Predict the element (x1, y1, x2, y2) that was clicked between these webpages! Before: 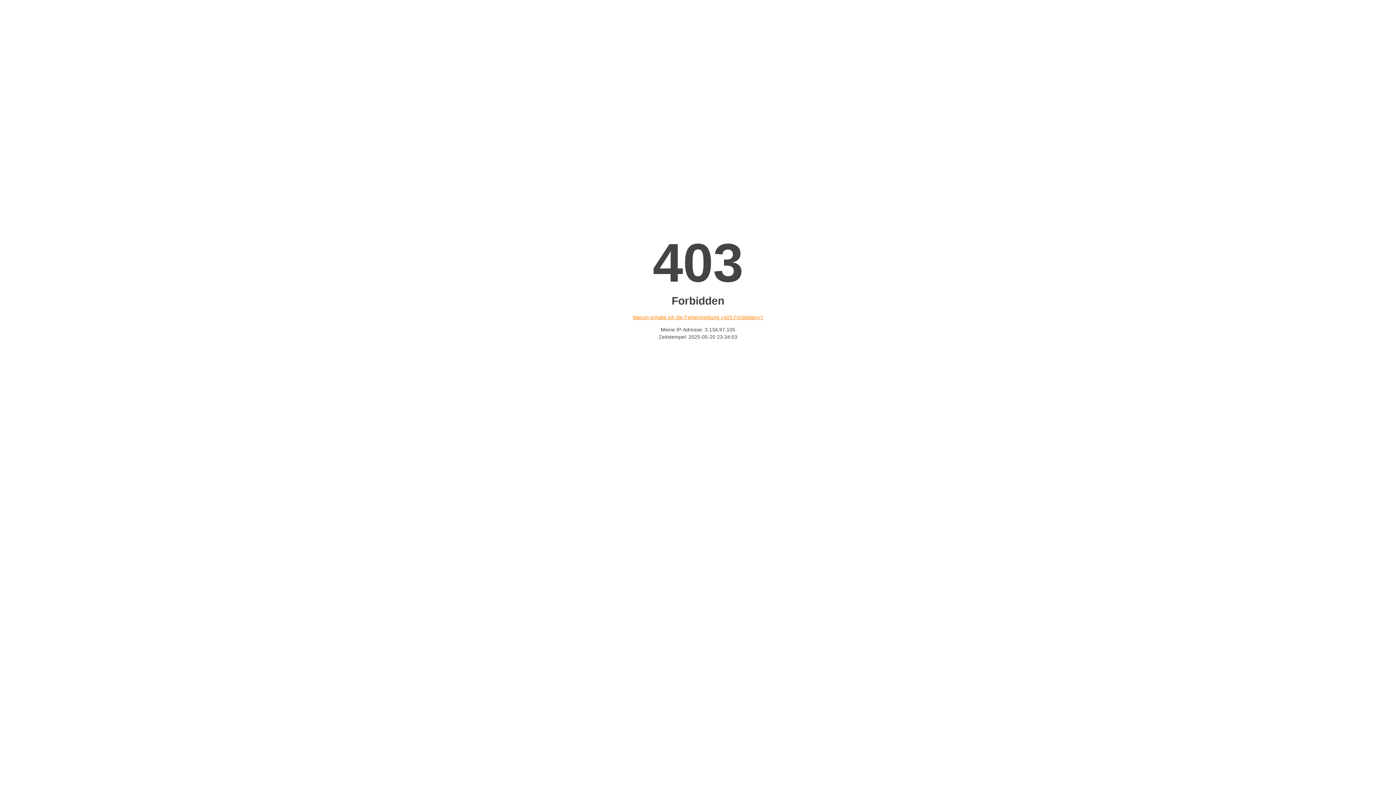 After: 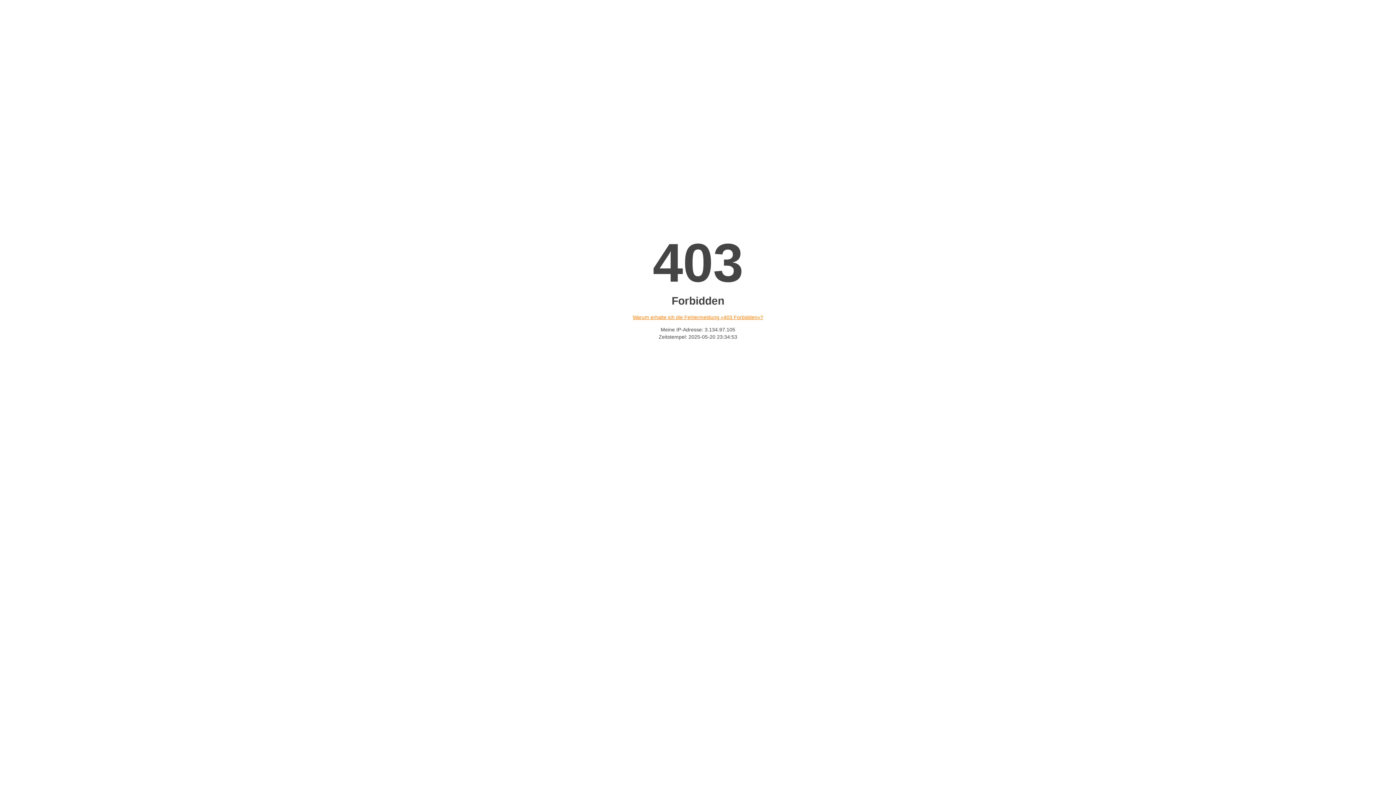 Action: label: Warum erhalte ich die Fehlermeldung «403 Forbidden»? bbox: (632, 314, 763, 320)